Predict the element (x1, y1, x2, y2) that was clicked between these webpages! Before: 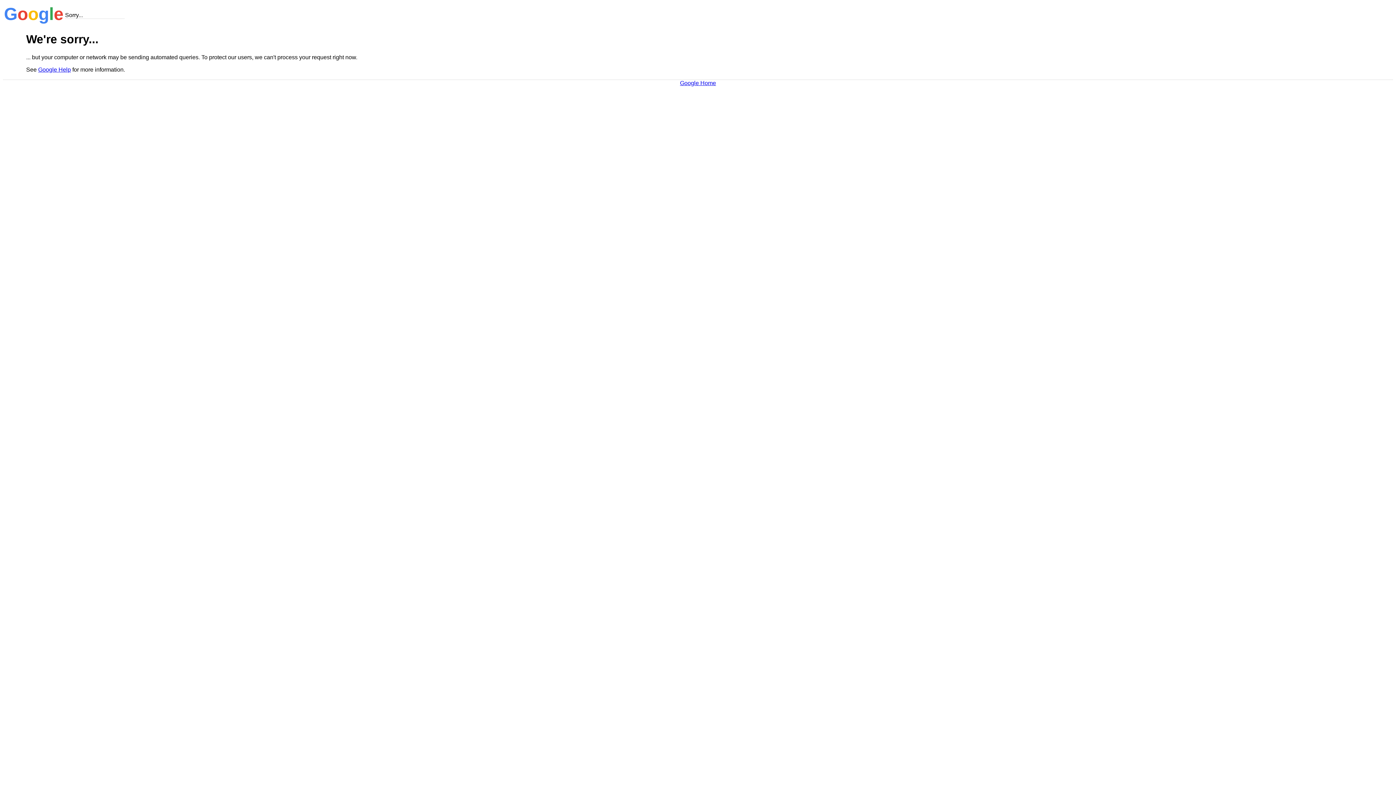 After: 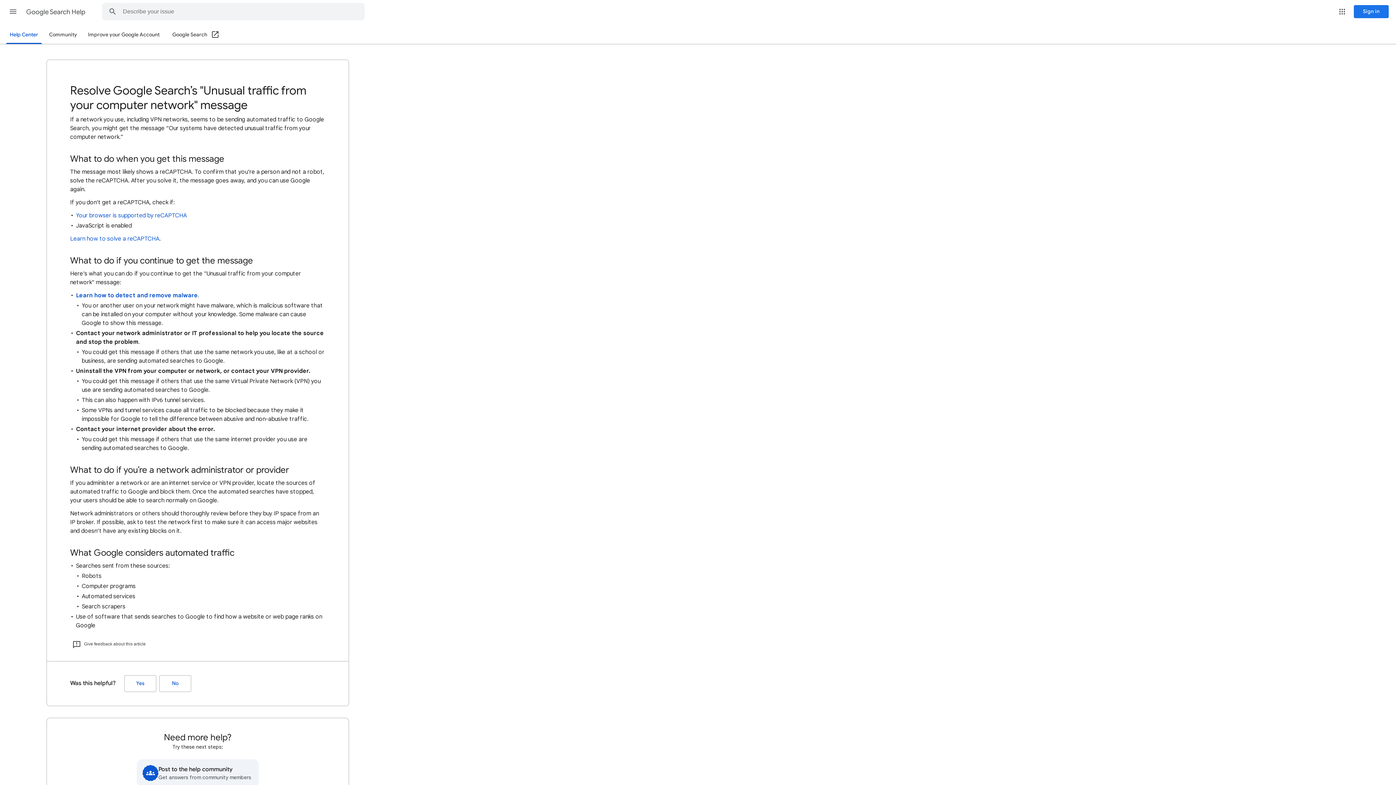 Action: bbox: (38, 66, 70, 72) label: Google Help